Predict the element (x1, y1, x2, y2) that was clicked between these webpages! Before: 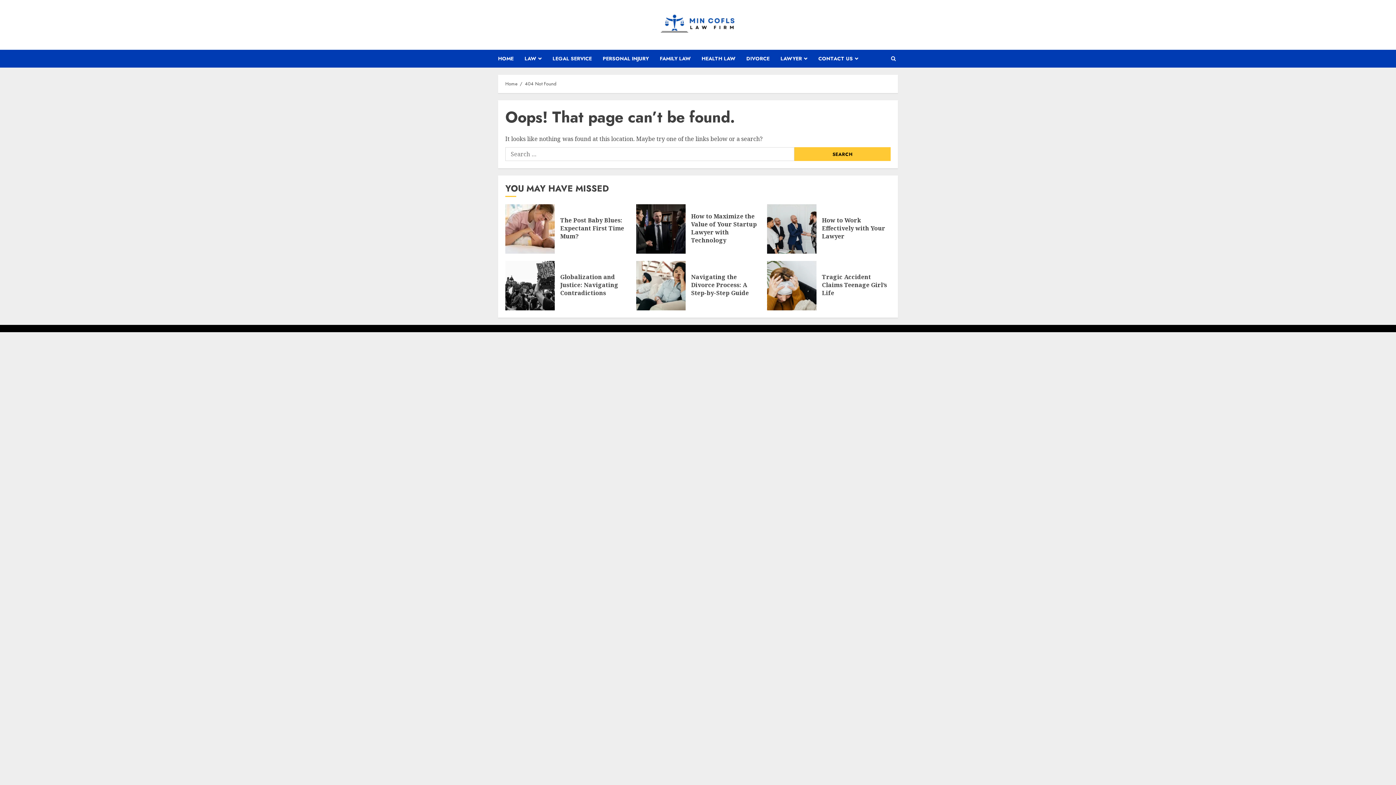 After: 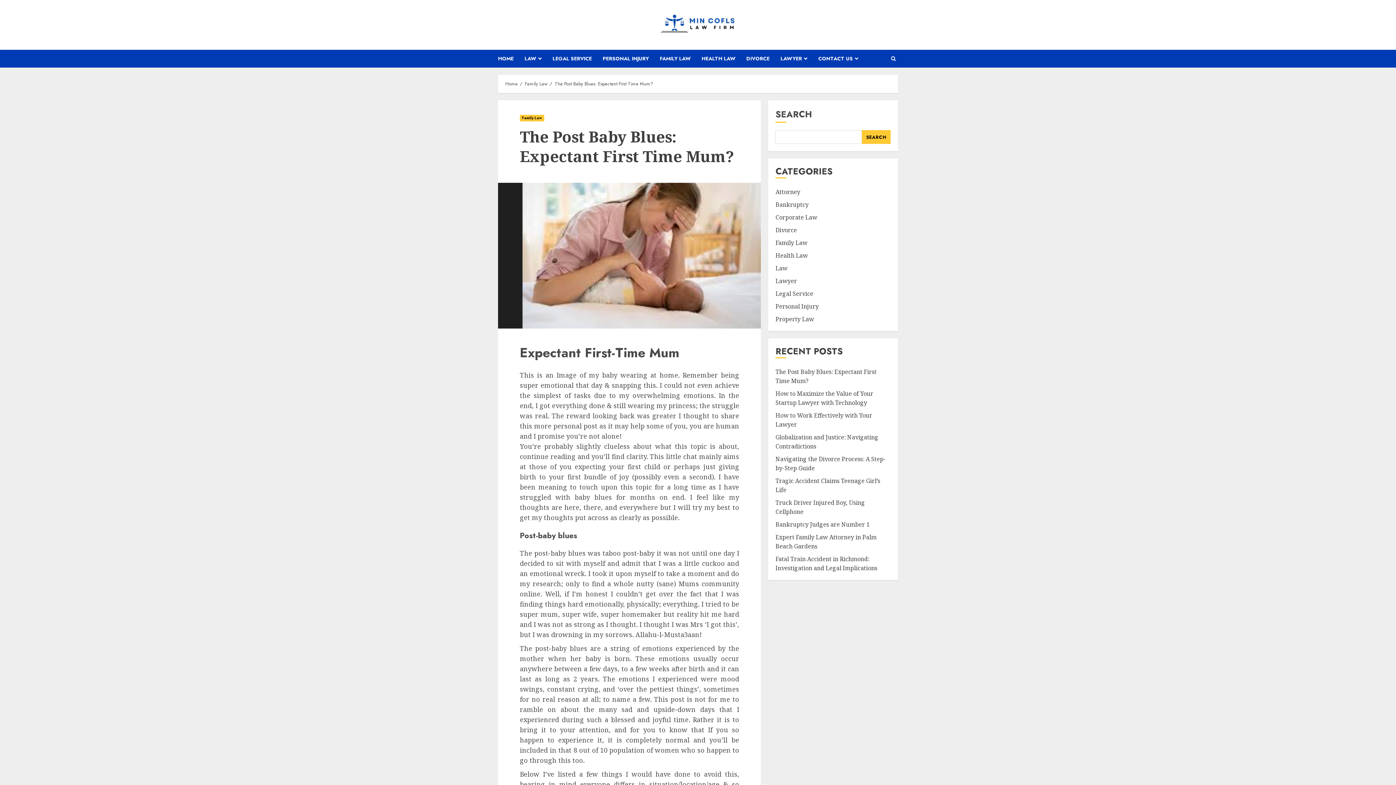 Action: bbox: (560, 216, 624, 240) label: The Post Baby Blues: Expectant First Time Mum?